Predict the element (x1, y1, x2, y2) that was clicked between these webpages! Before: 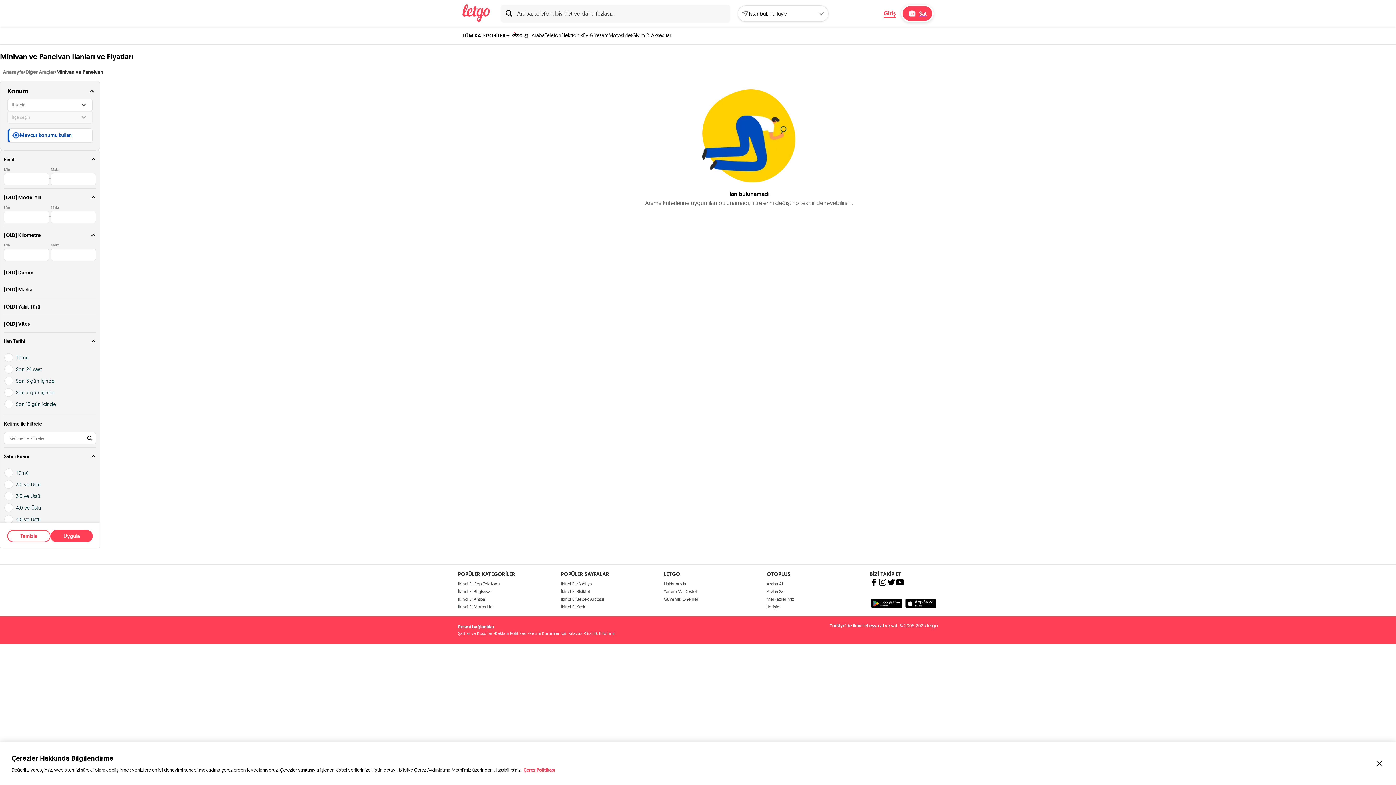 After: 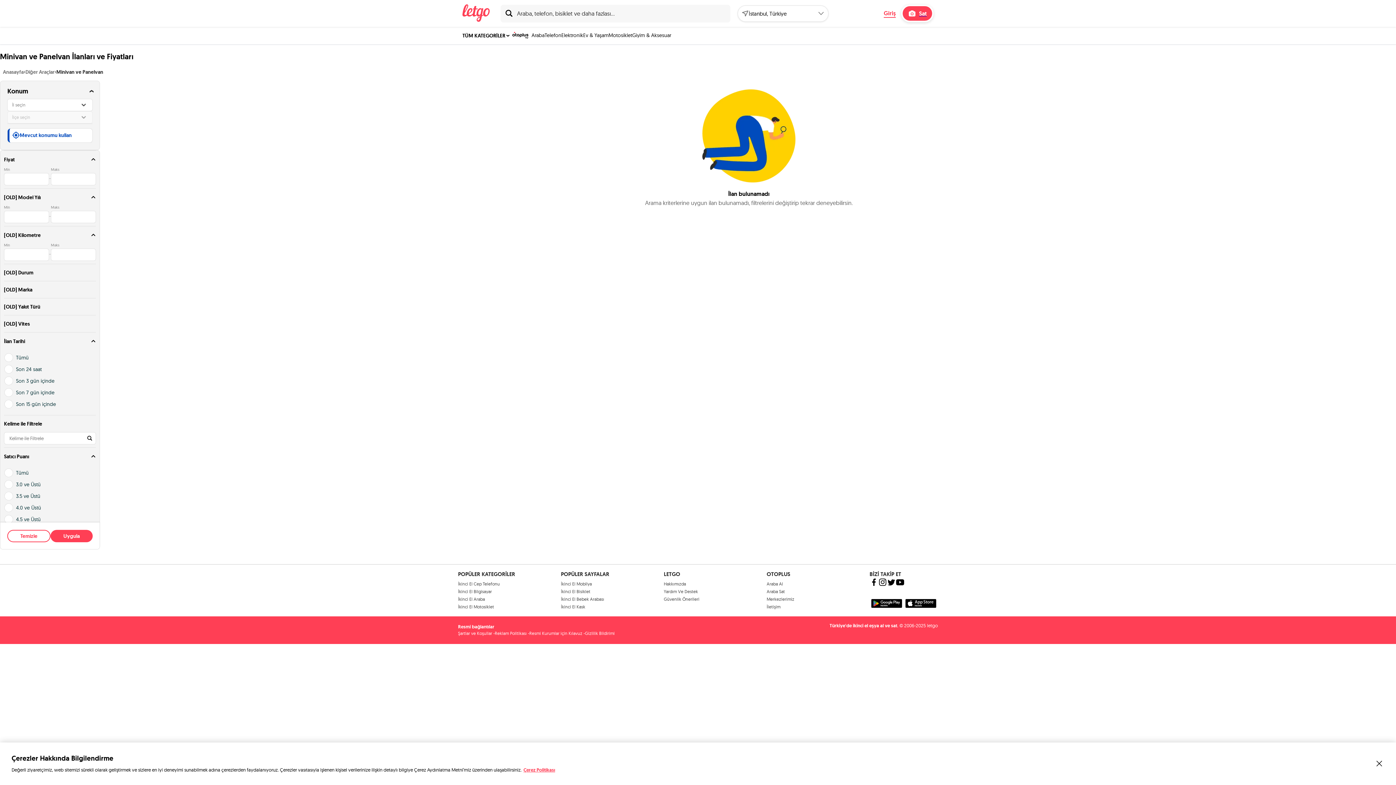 Action: bbox: (896, 578, 904, 588)